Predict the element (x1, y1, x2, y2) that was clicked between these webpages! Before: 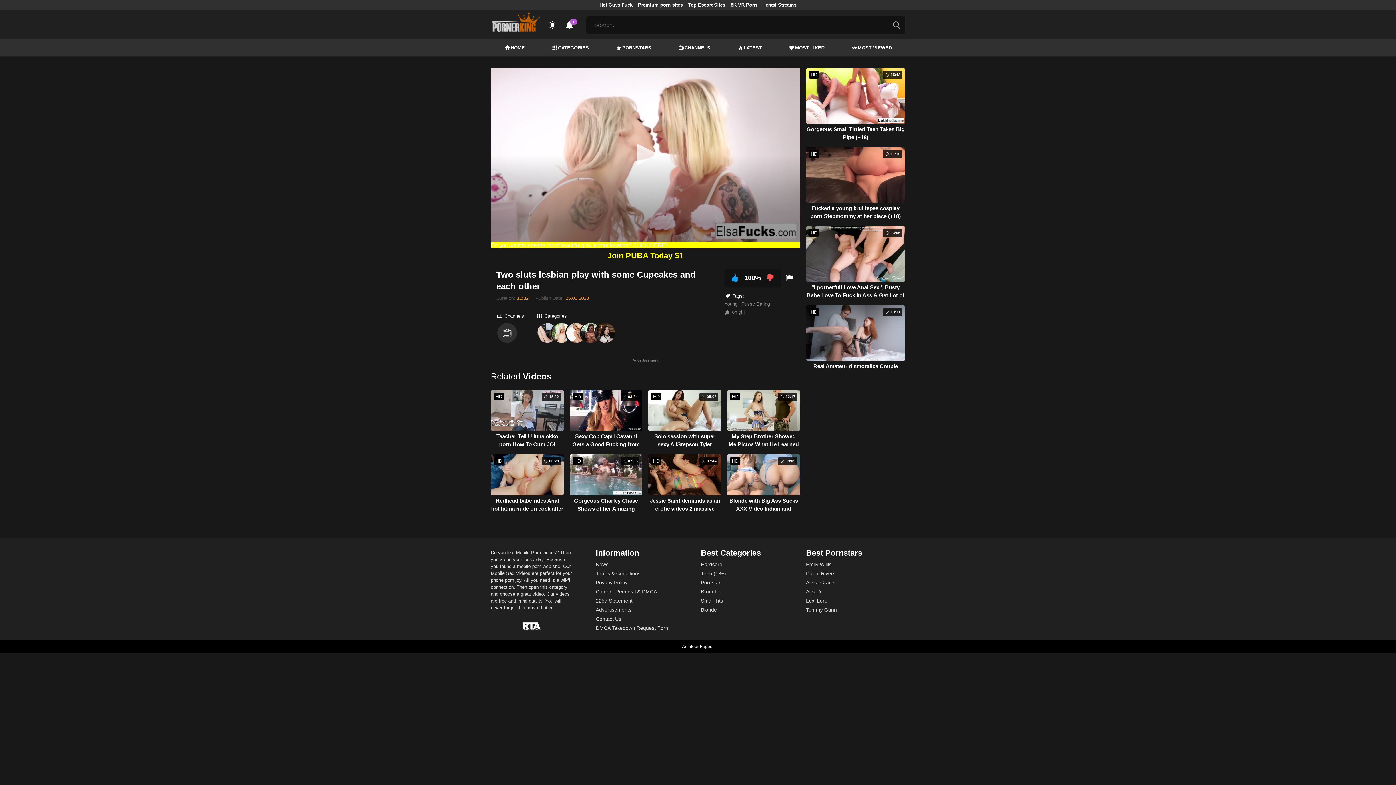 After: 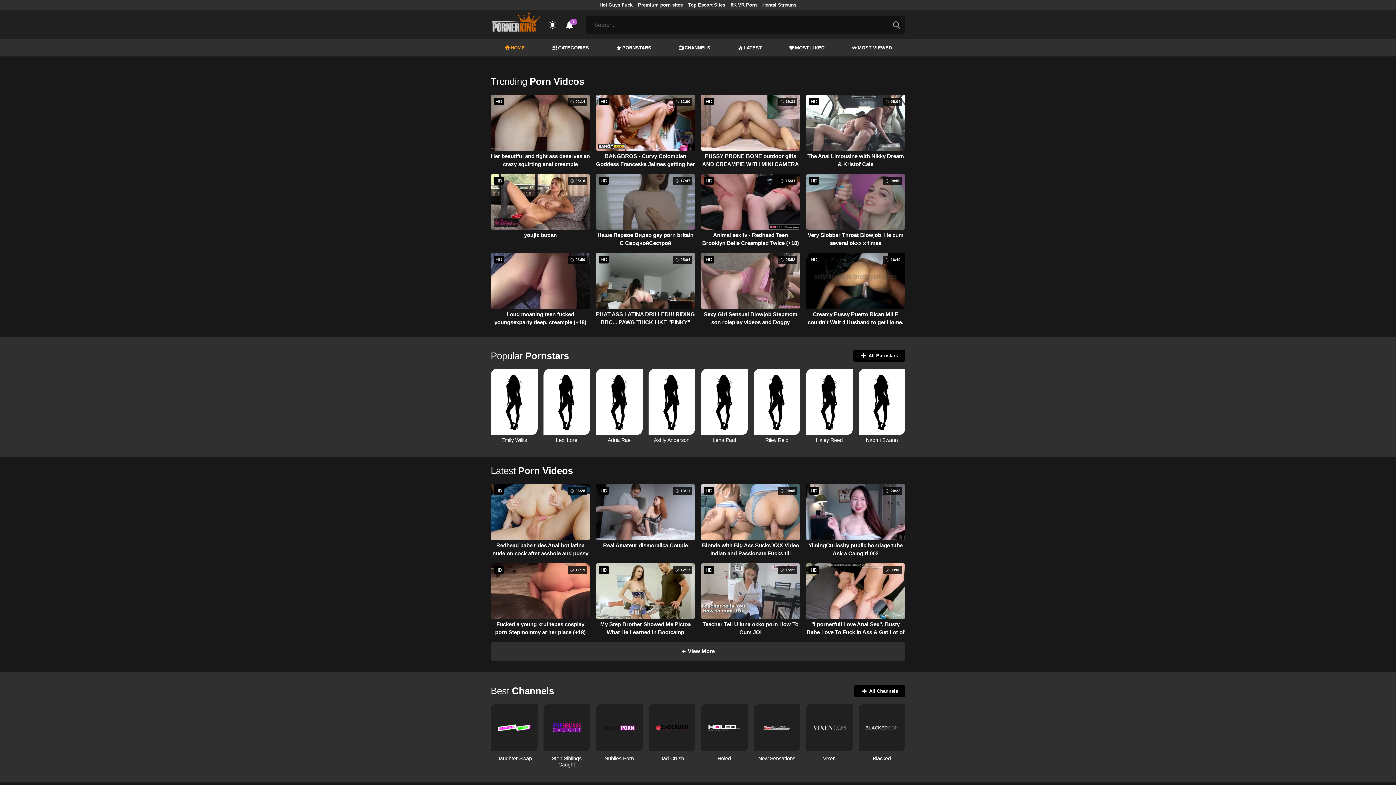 Action: bbox: (500, 38, 528, 57) label: HOME